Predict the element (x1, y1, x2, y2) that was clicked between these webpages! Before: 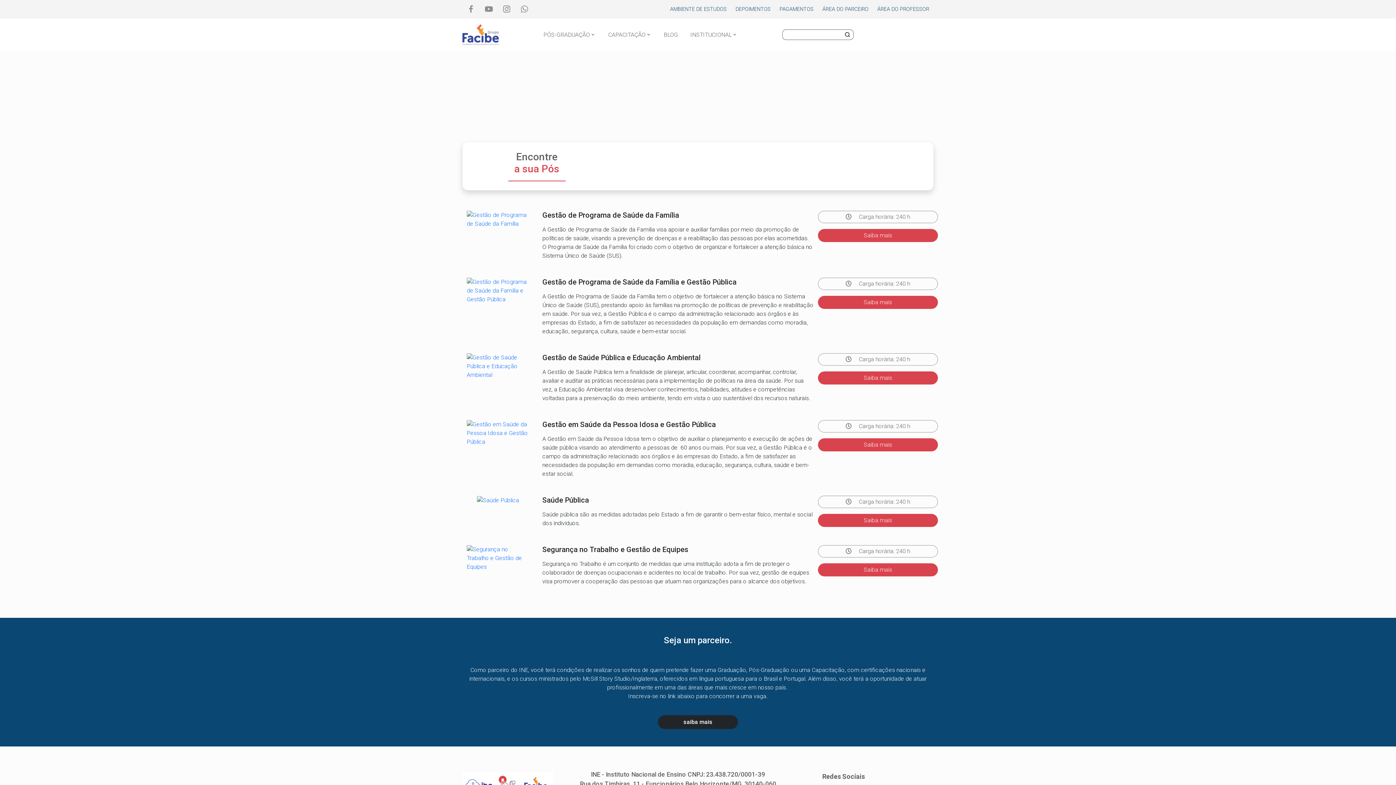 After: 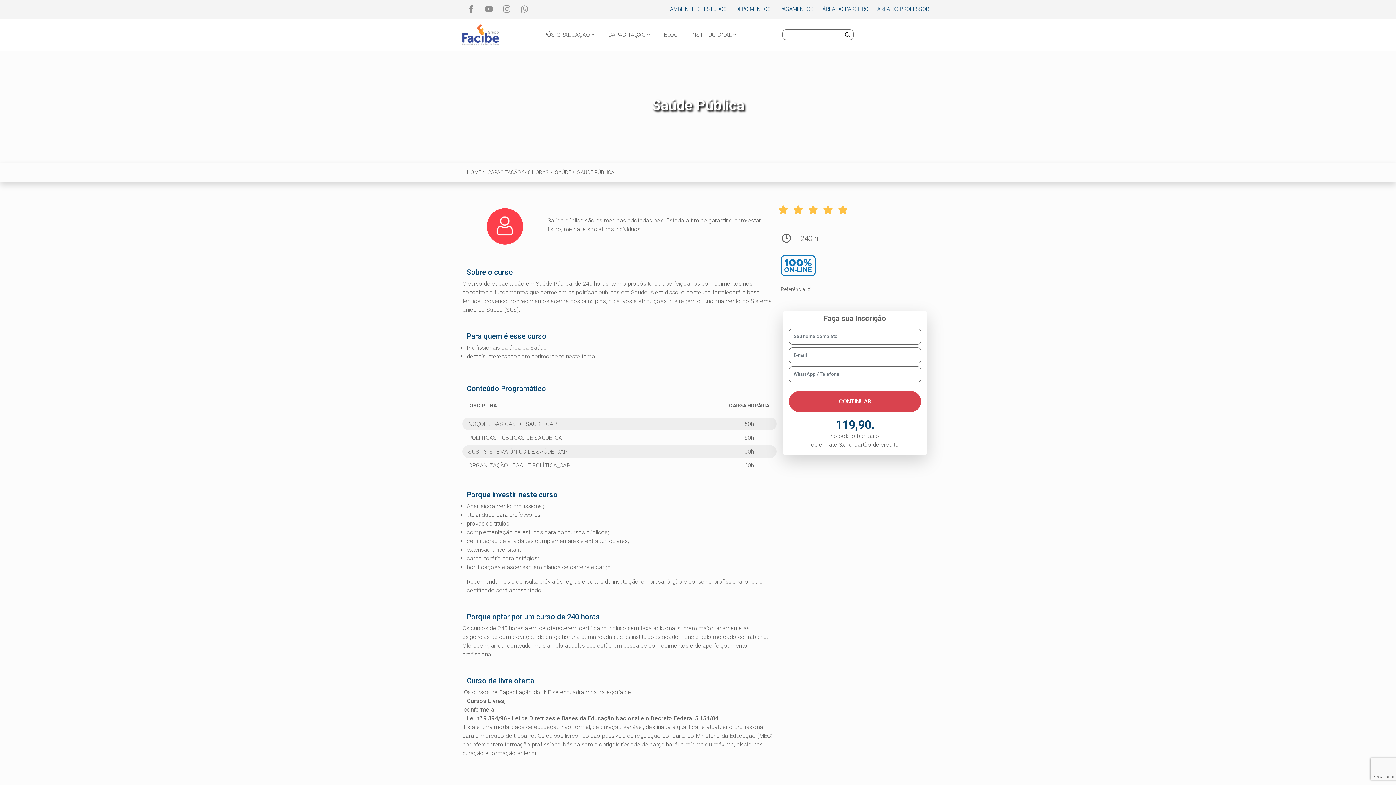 Action: bbox: (818, 514, 938, 527) label: Saiba mais